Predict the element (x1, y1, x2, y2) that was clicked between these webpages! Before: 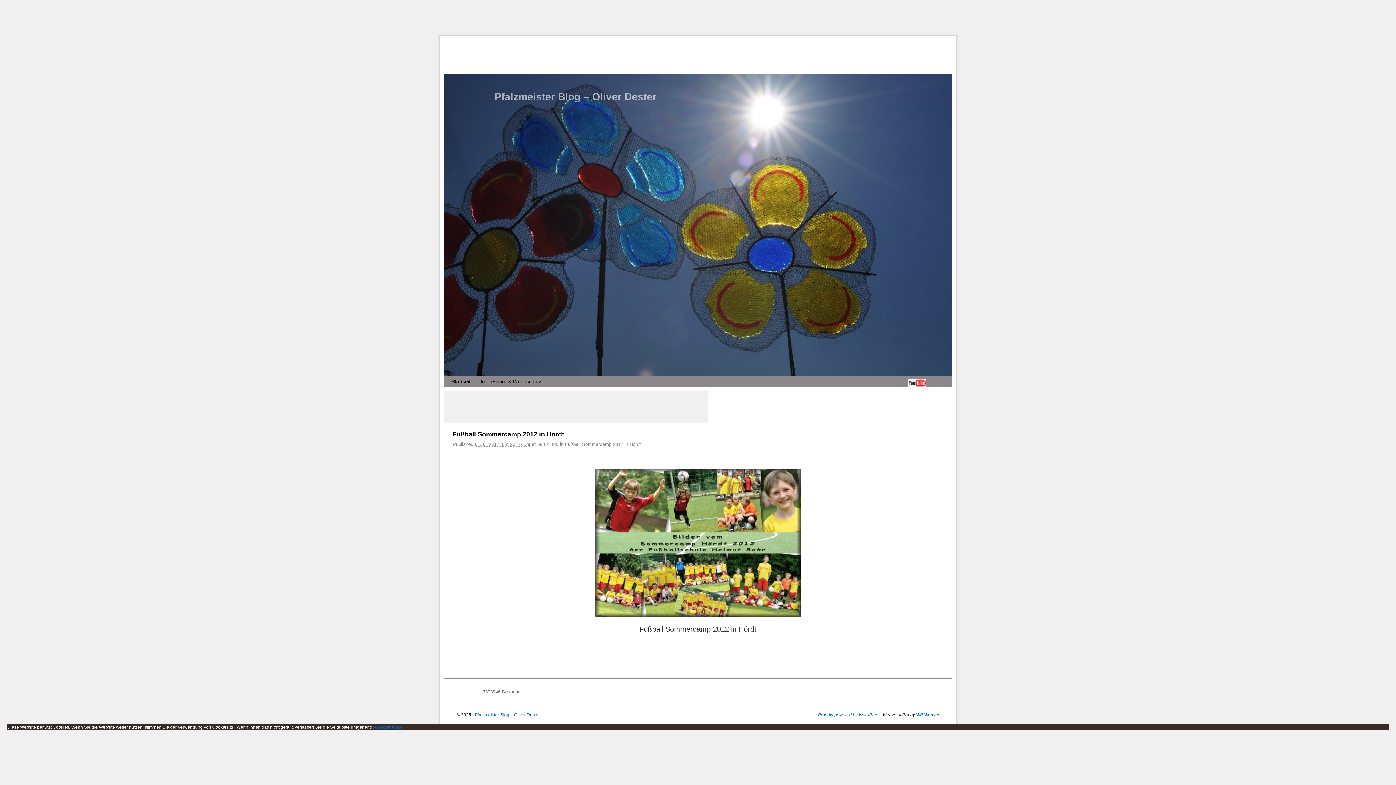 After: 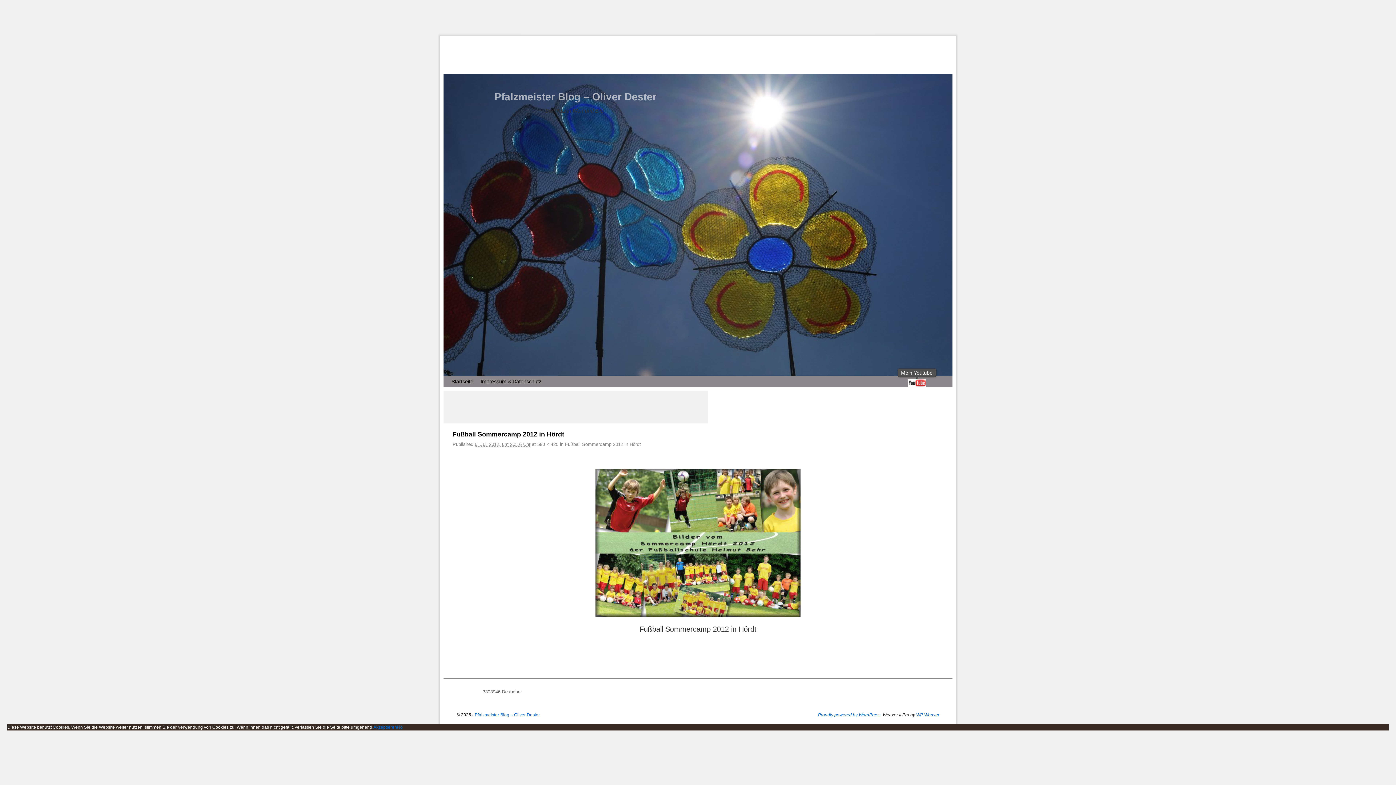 Action: bbox: (903, 380, 930, 386)